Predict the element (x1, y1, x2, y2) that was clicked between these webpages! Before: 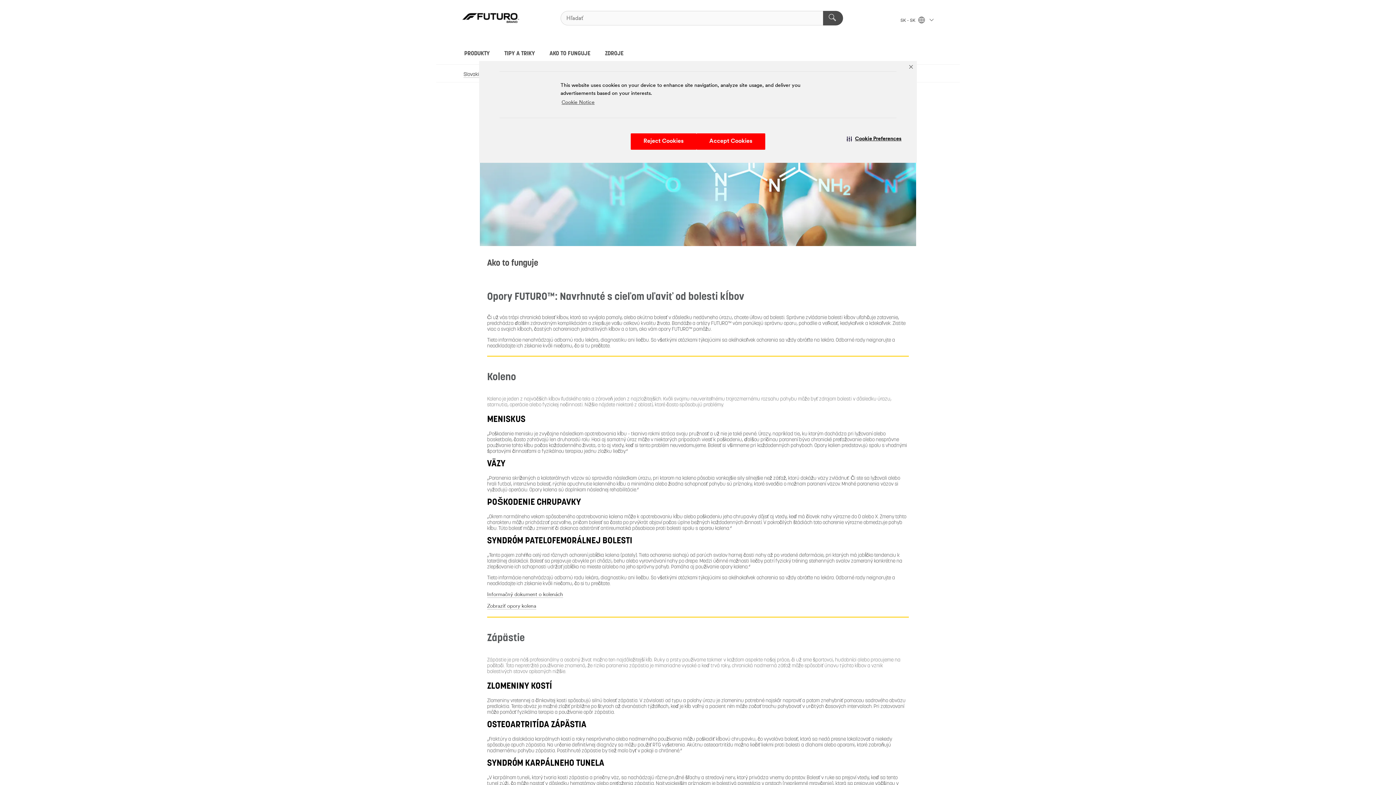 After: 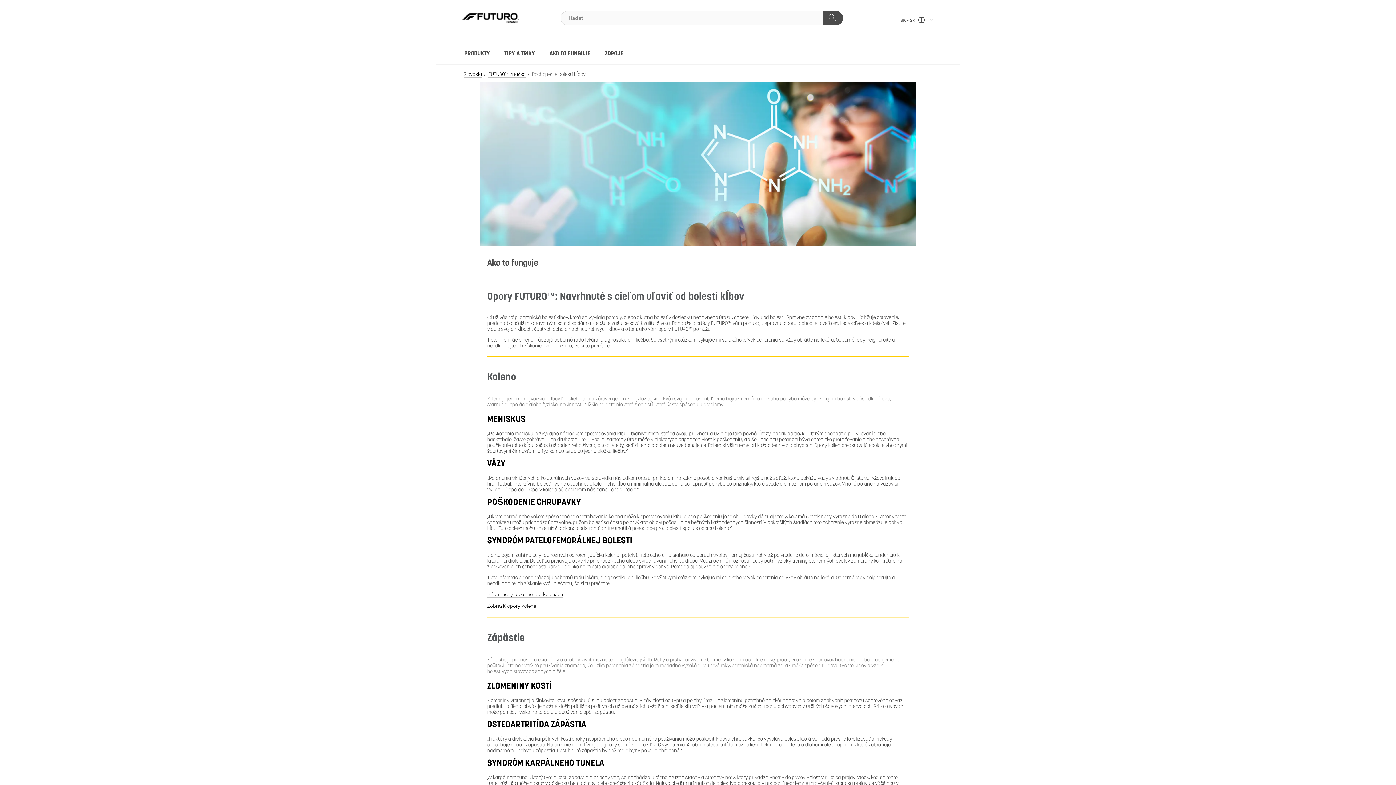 Action: label: Close Banner bbox: (906, 62, 915, 71)